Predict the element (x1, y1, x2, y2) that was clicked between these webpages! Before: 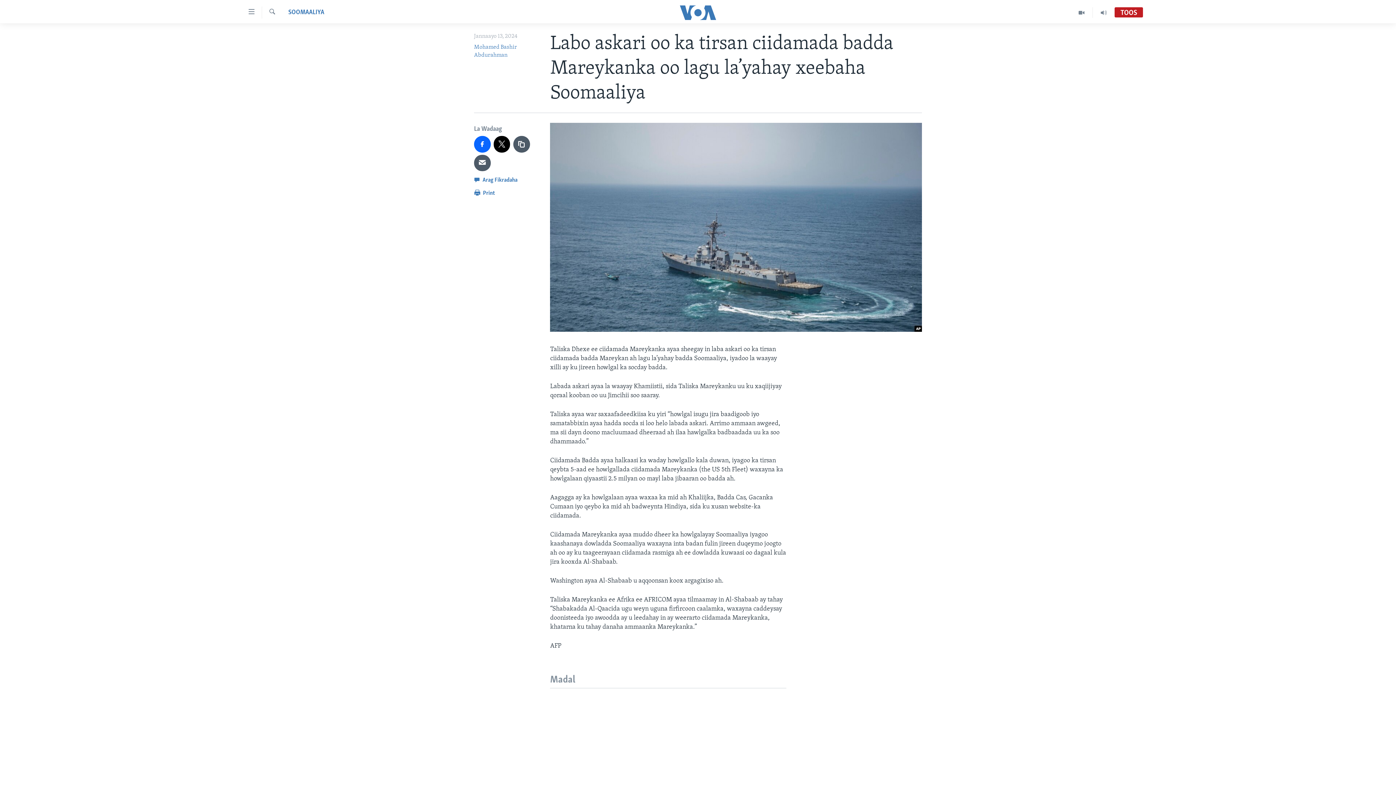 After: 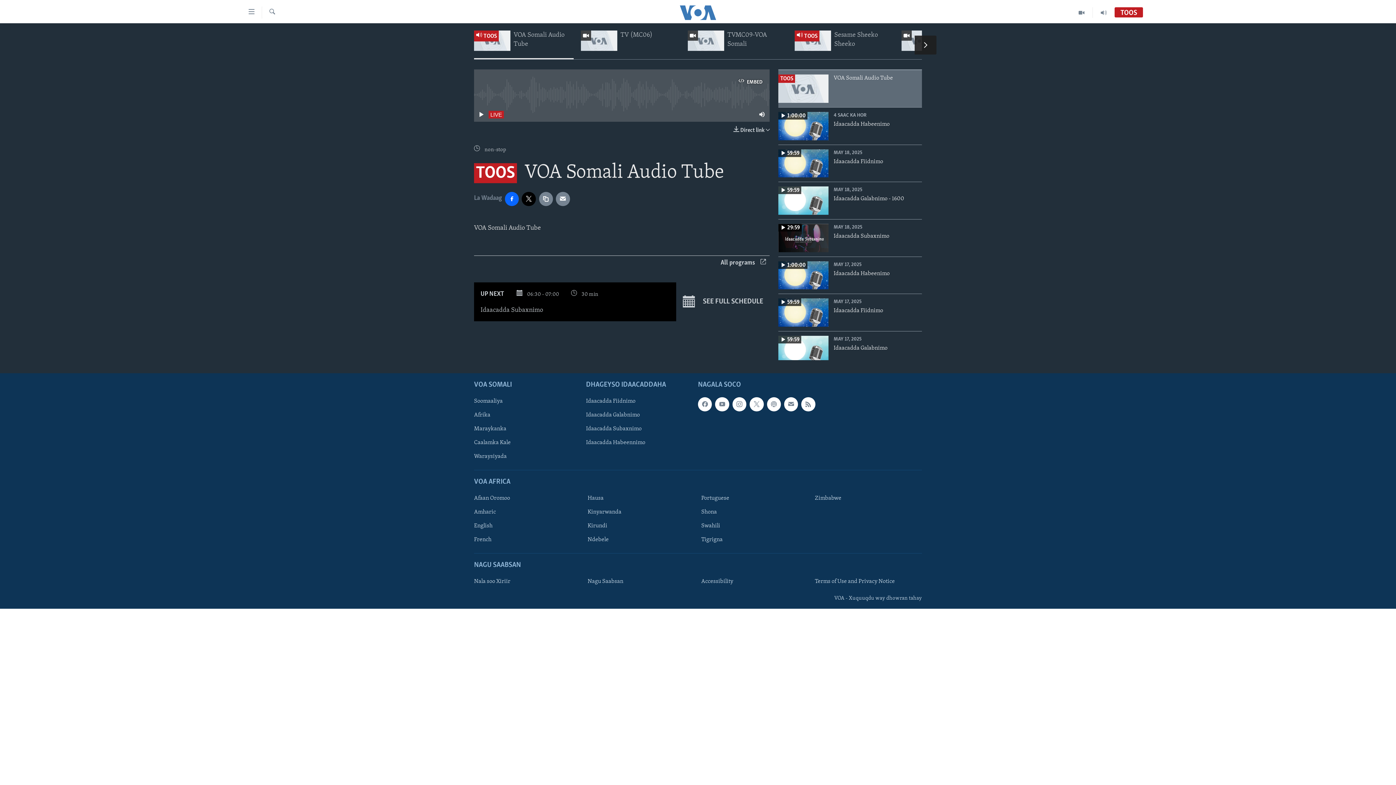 Action: bbox: (1114, 9, 1143, 16) label: TOOS